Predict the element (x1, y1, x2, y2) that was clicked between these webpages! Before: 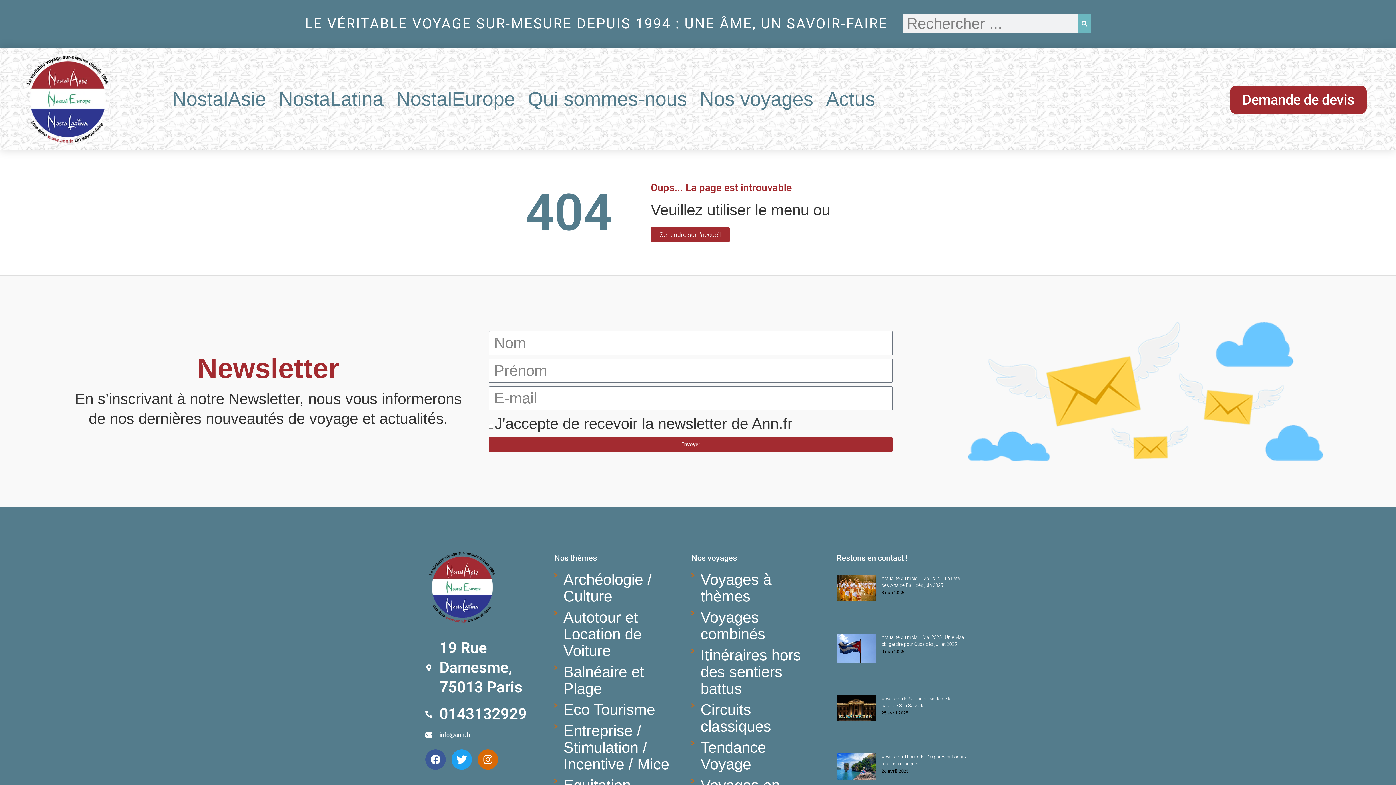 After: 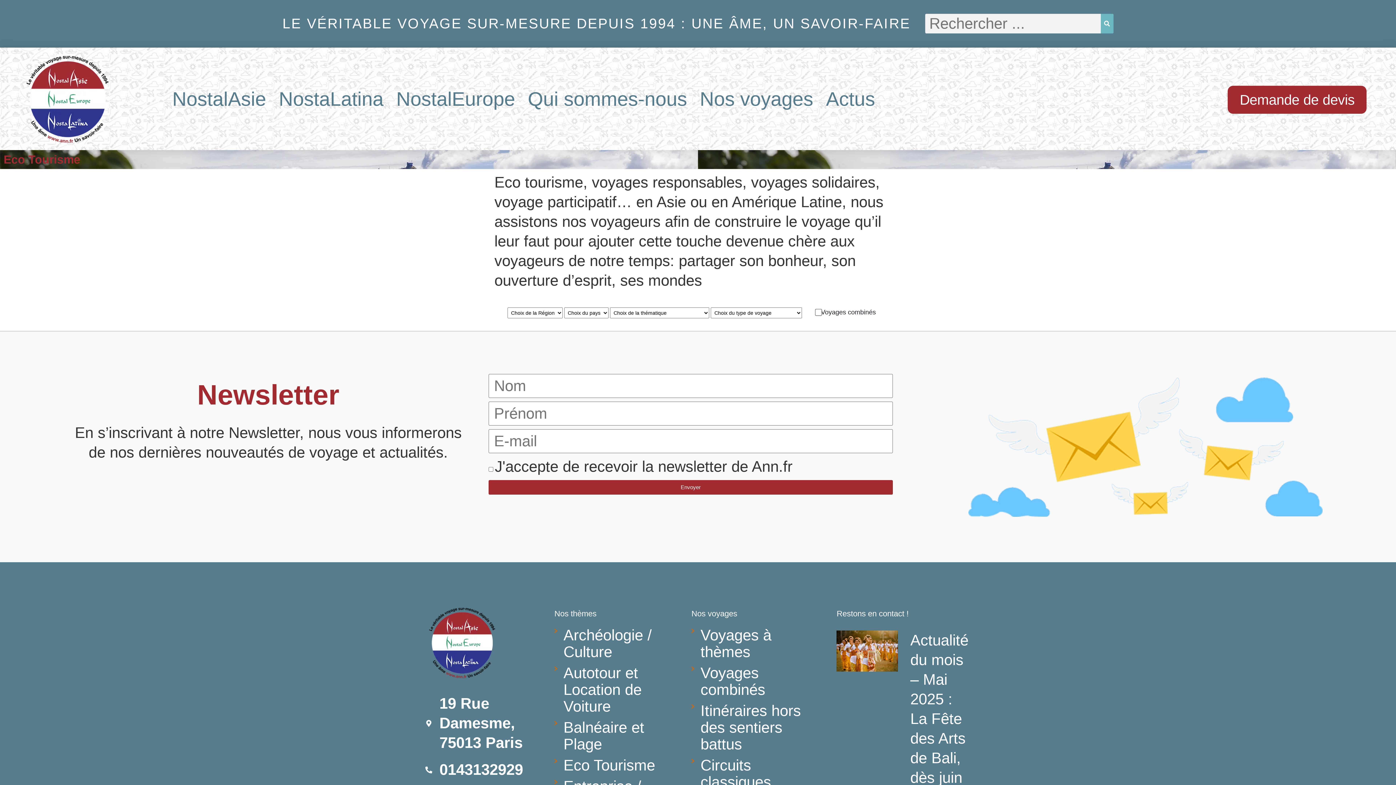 Action: label: Eco Tourisme bbox: (554, 698, 684, 722)